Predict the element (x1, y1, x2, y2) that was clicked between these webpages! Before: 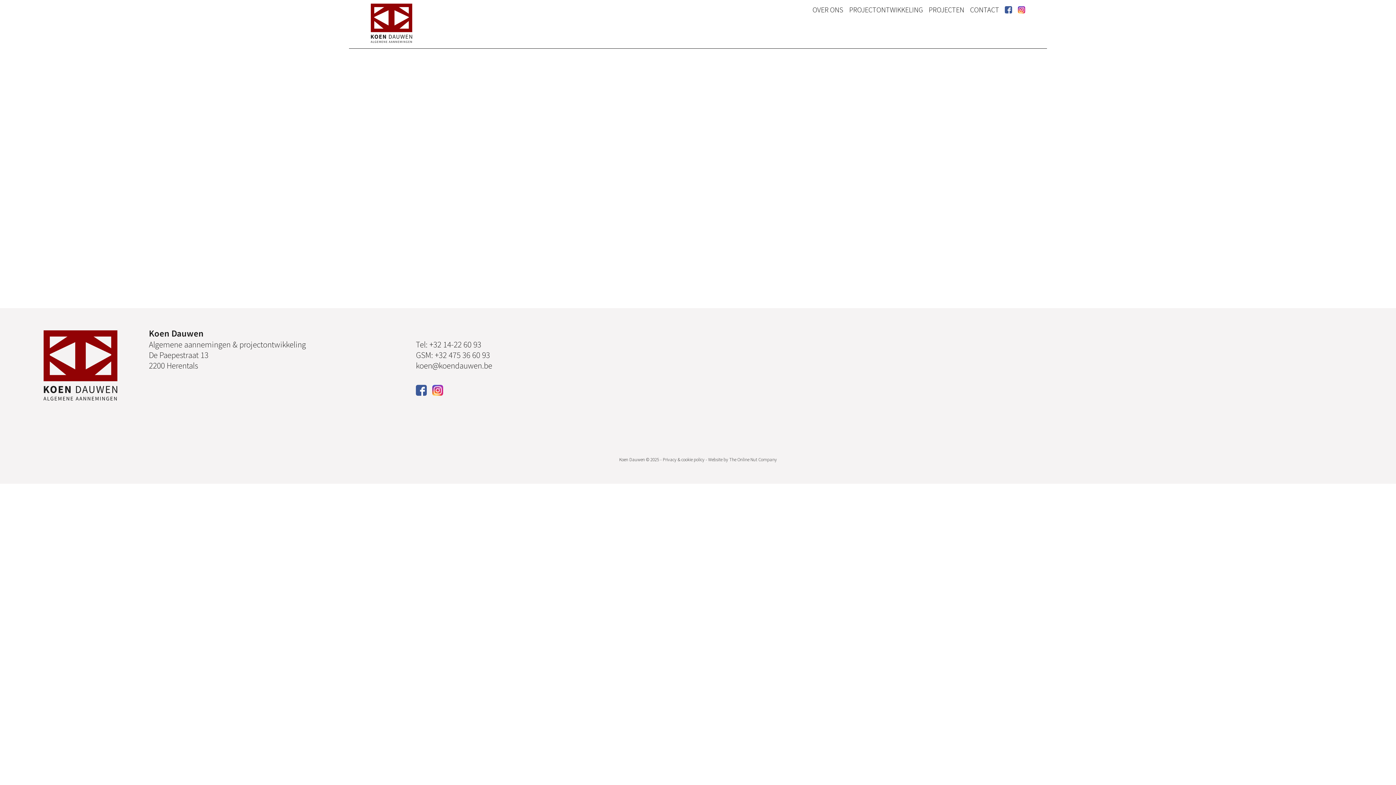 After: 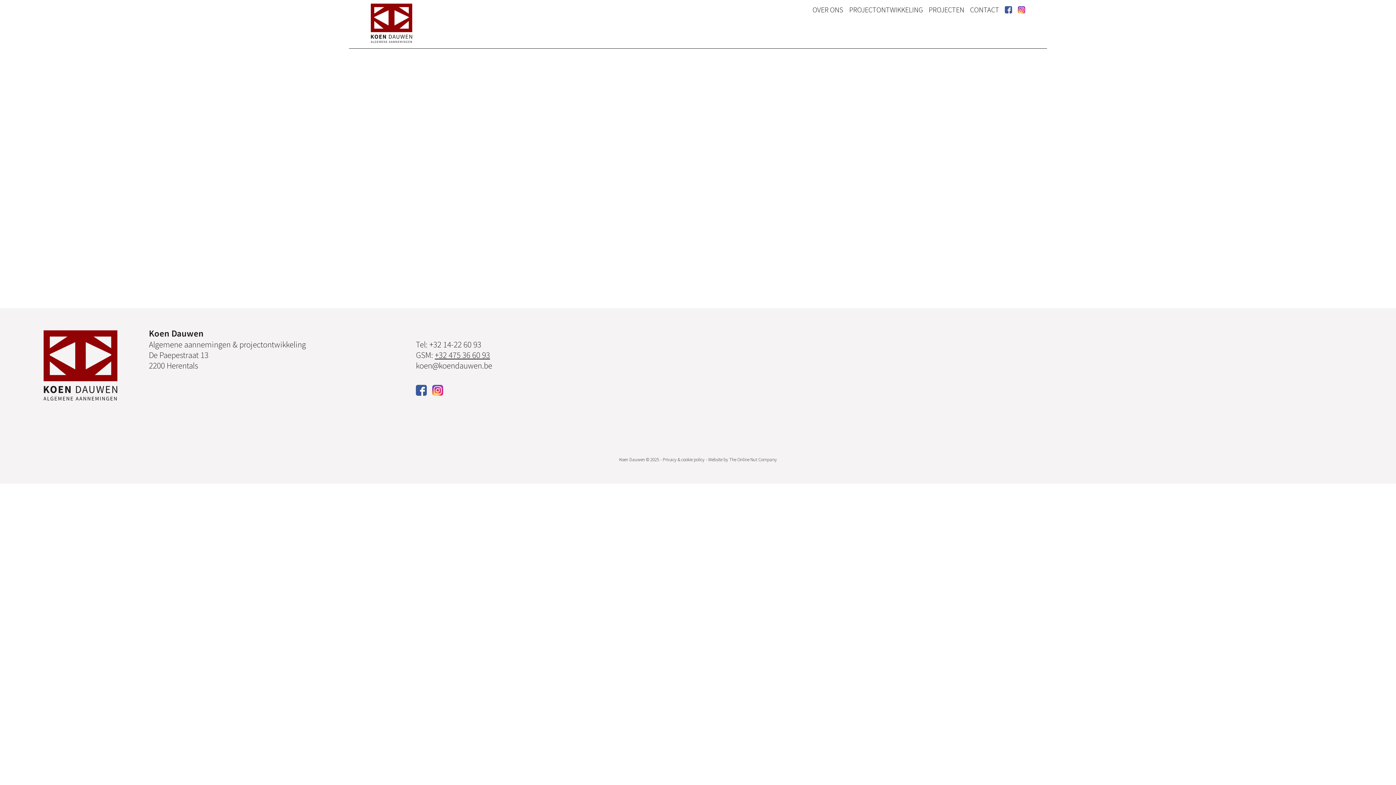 Action: label: +32 475 36 60 93 bbox: (434, 349, 490, 360)